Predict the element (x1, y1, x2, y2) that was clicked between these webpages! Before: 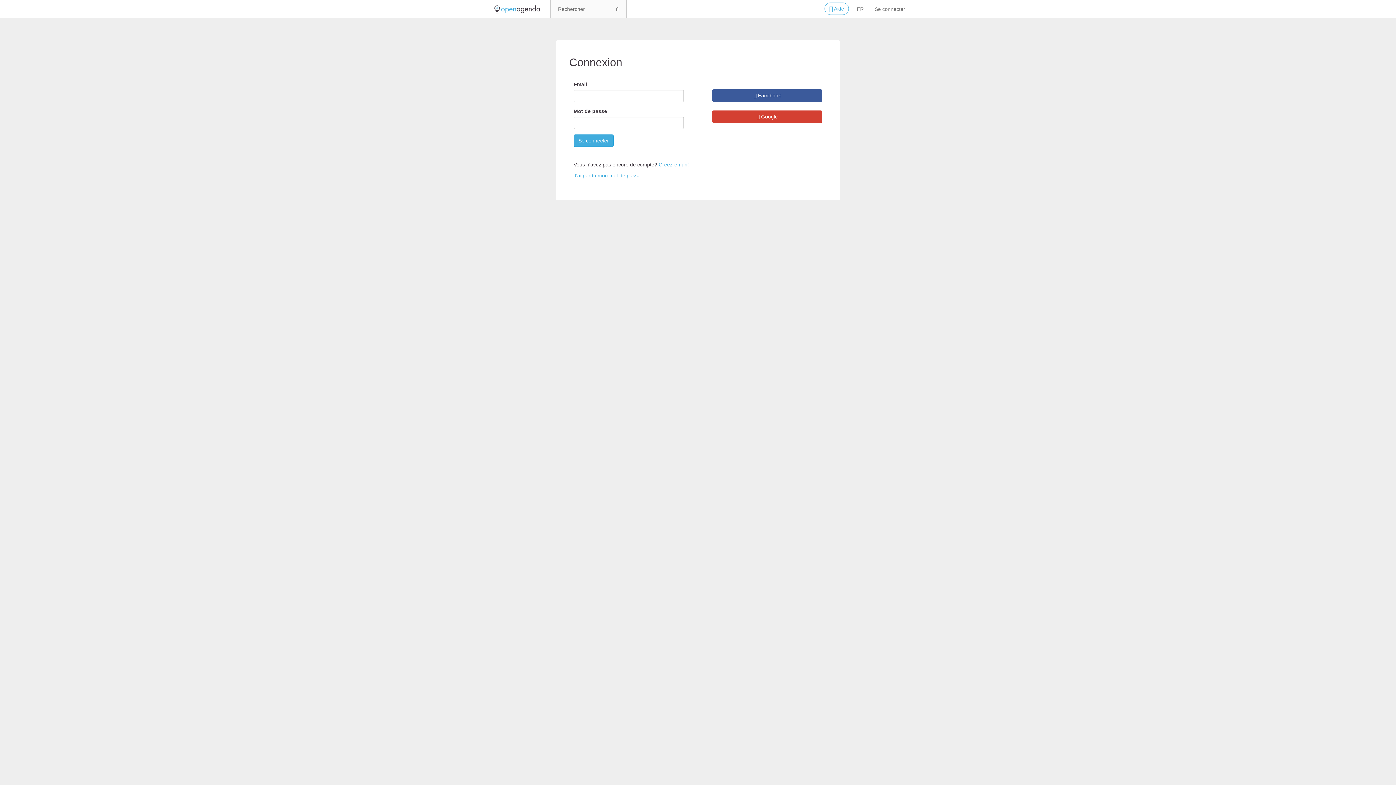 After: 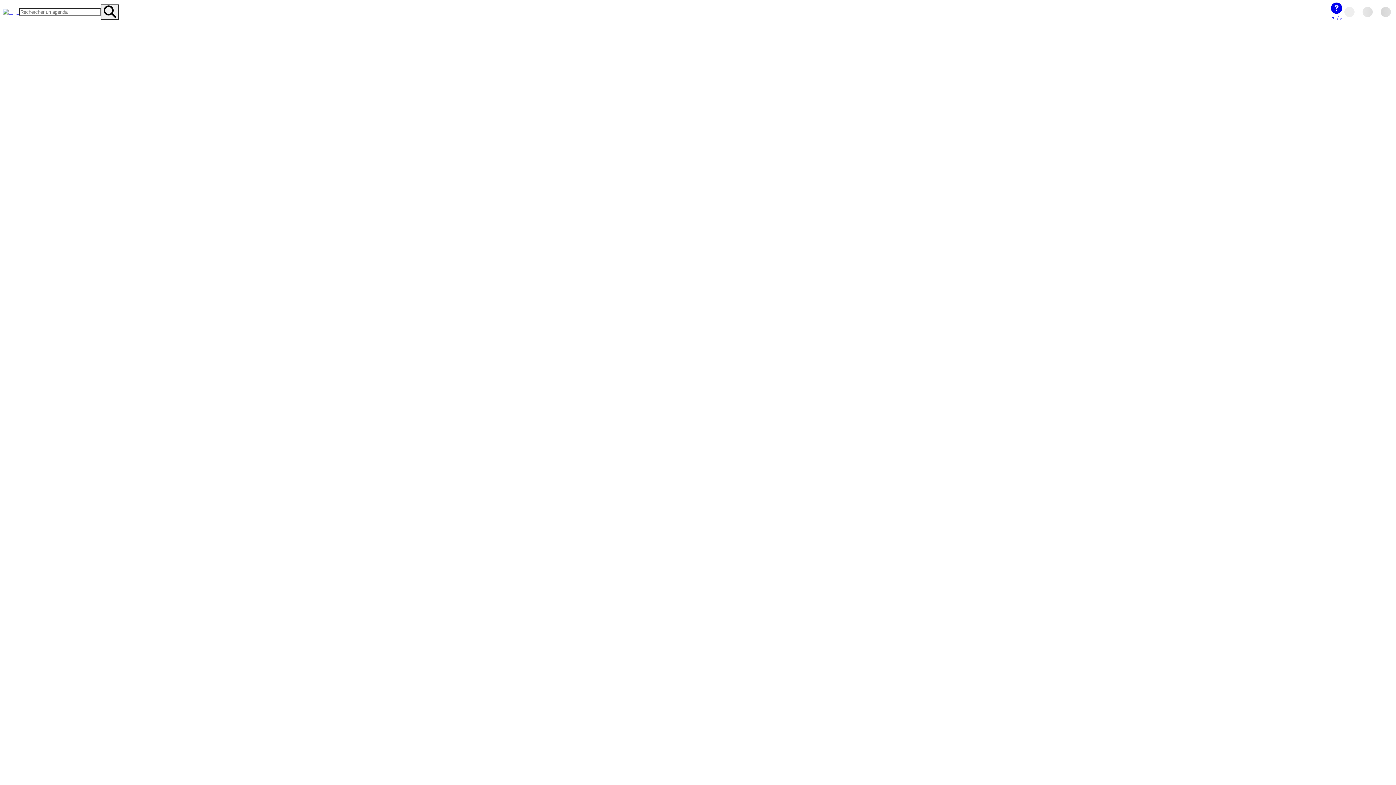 Action: bbox: (608, 0, 626, 18)